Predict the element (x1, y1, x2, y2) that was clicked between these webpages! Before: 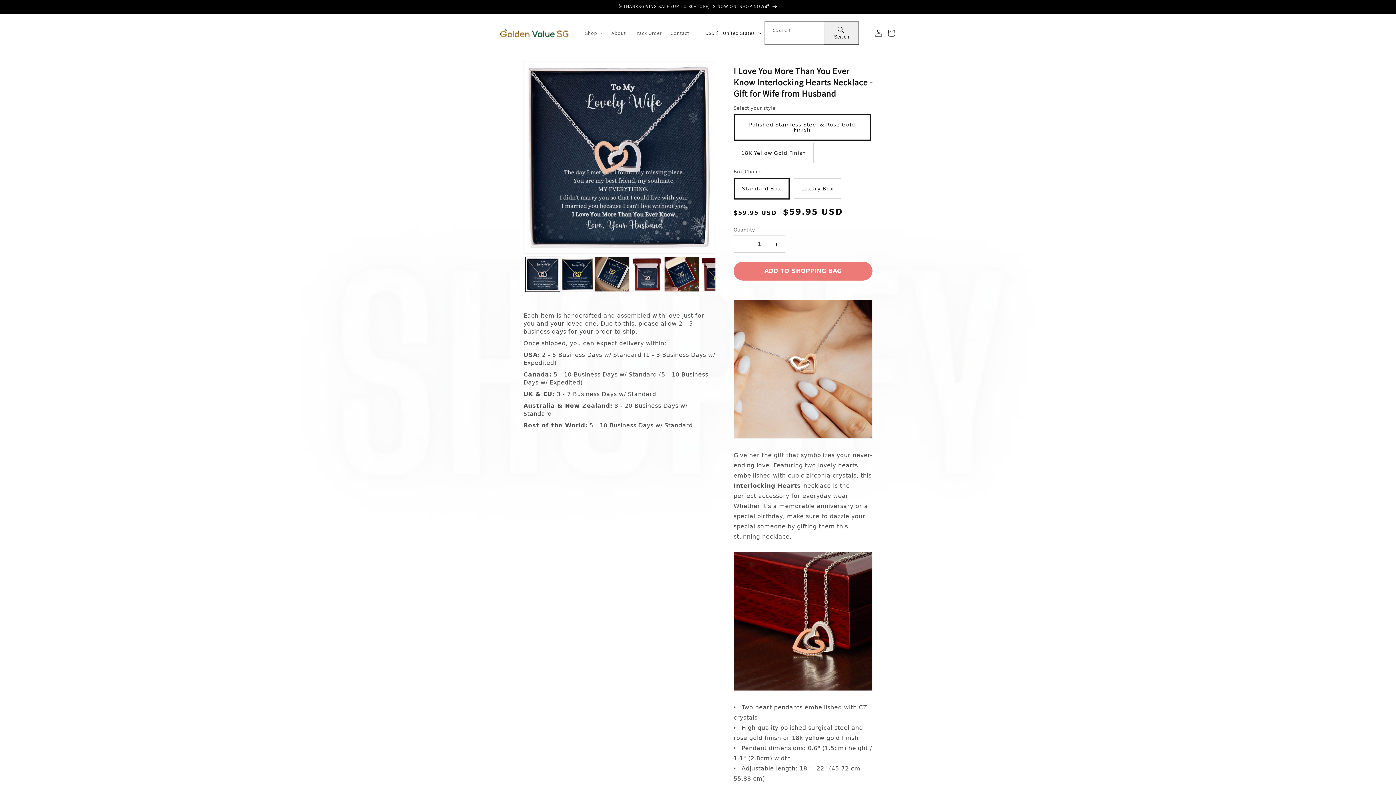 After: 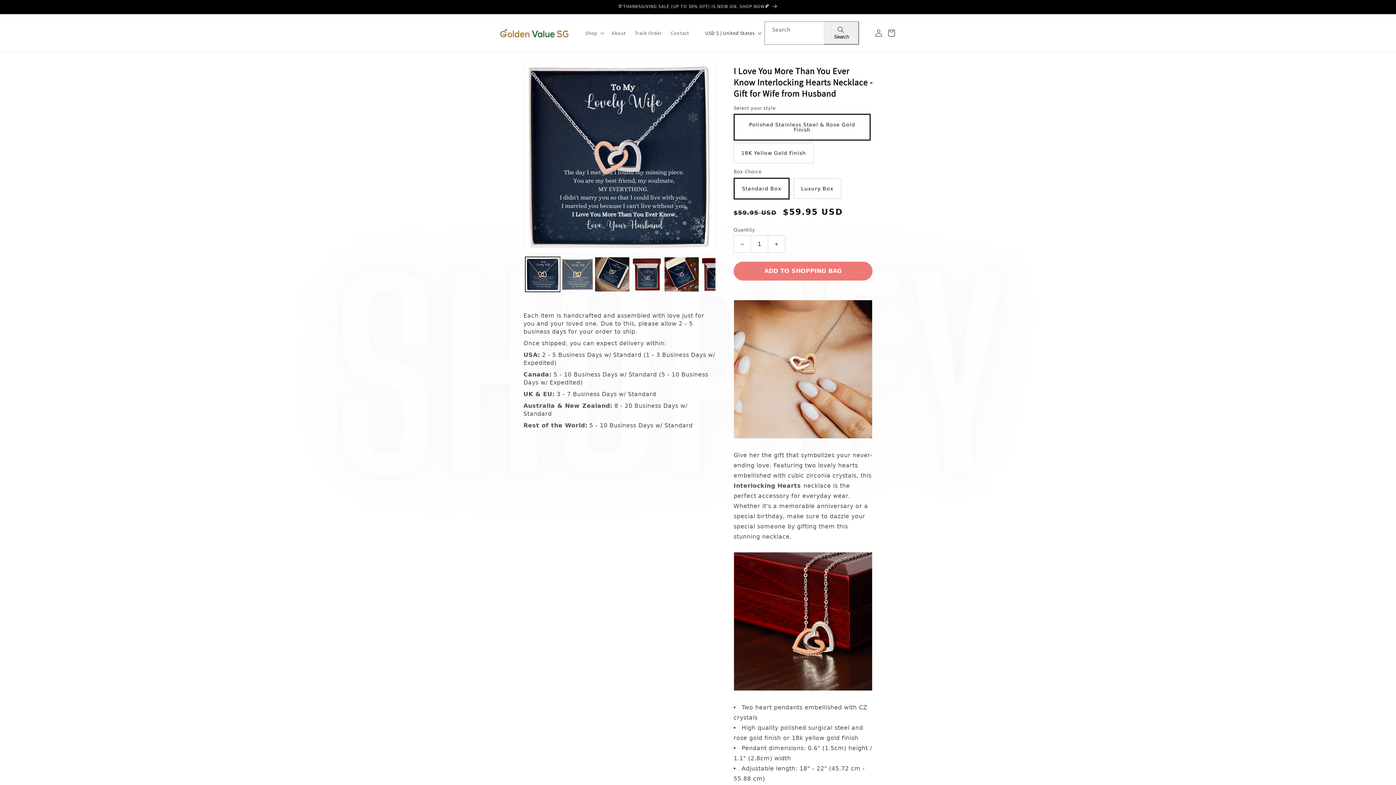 Action: bbox: (560, 257, 594, 291) label: Load image 2 in gallery view